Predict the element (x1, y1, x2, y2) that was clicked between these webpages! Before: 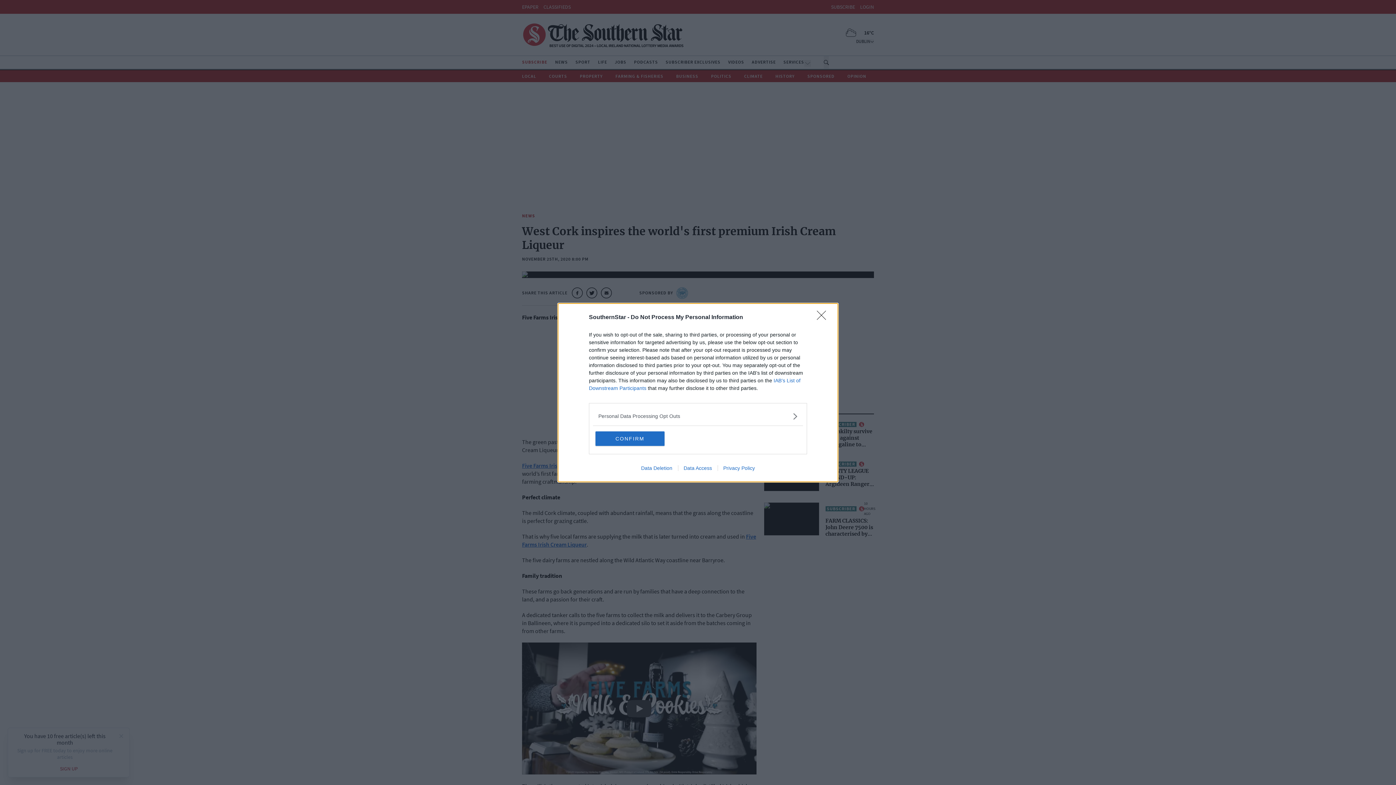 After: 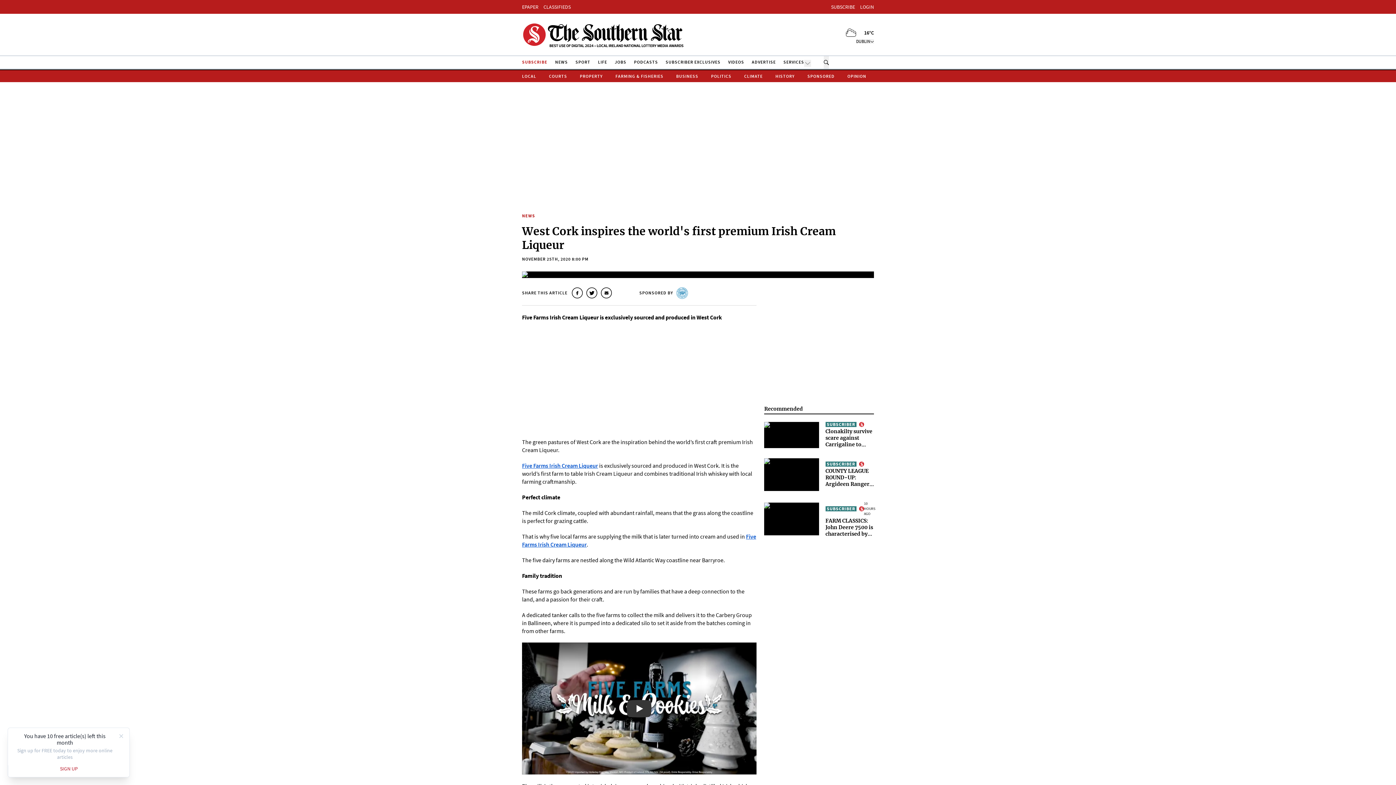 Action: bbox: (595, 431, 664, 446) label: CONFIRM